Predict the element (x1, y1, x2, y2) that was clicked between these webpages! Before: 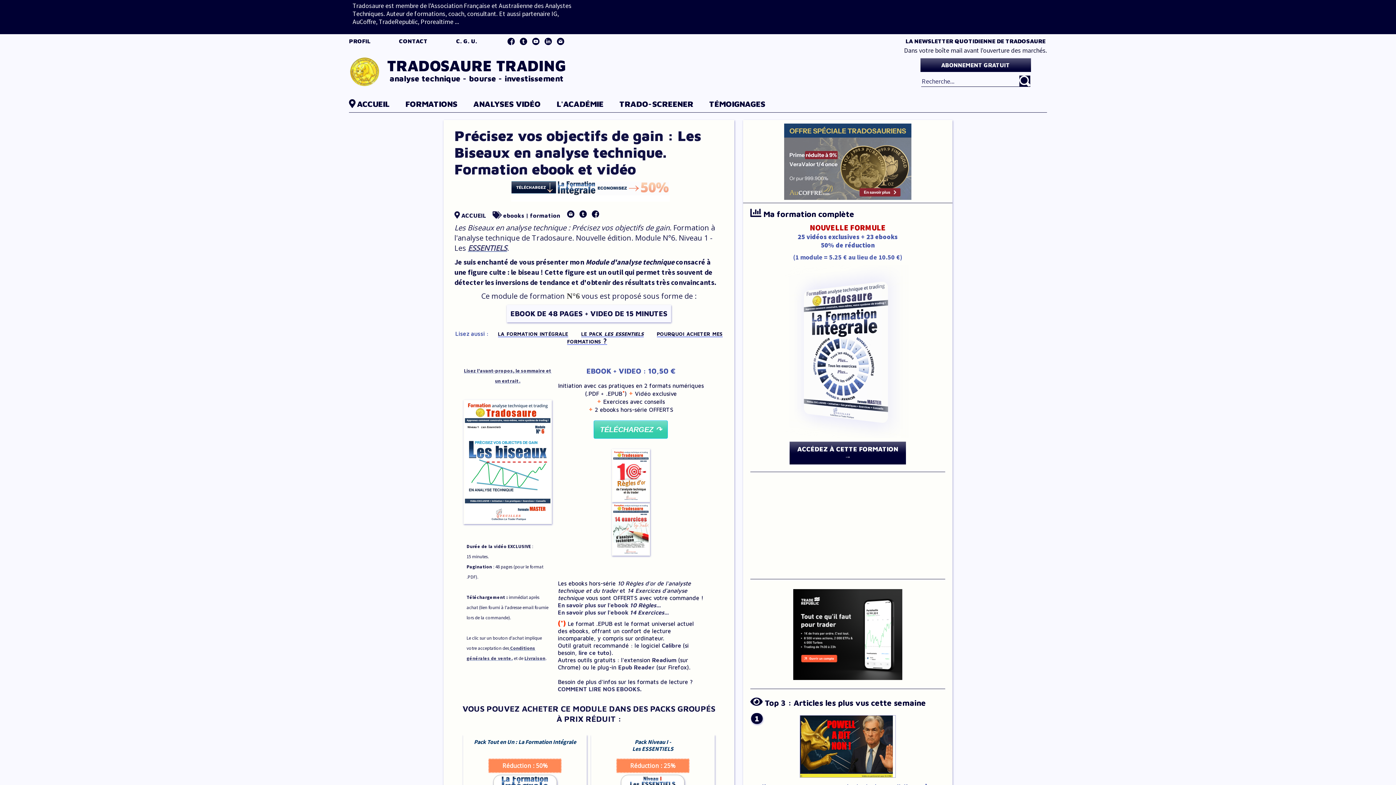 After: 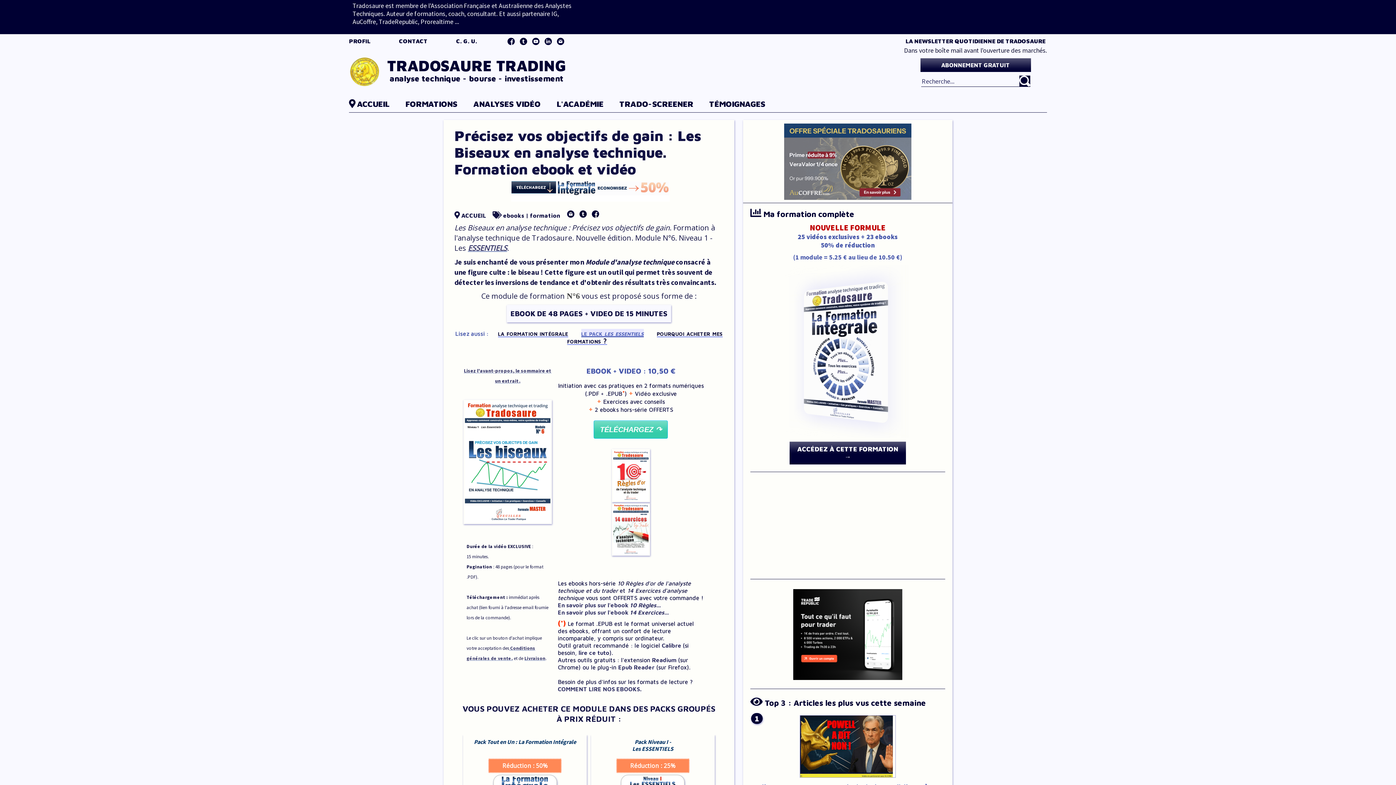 Action: bbox: (581, 329, 643, 337) label: le pack les essentiels